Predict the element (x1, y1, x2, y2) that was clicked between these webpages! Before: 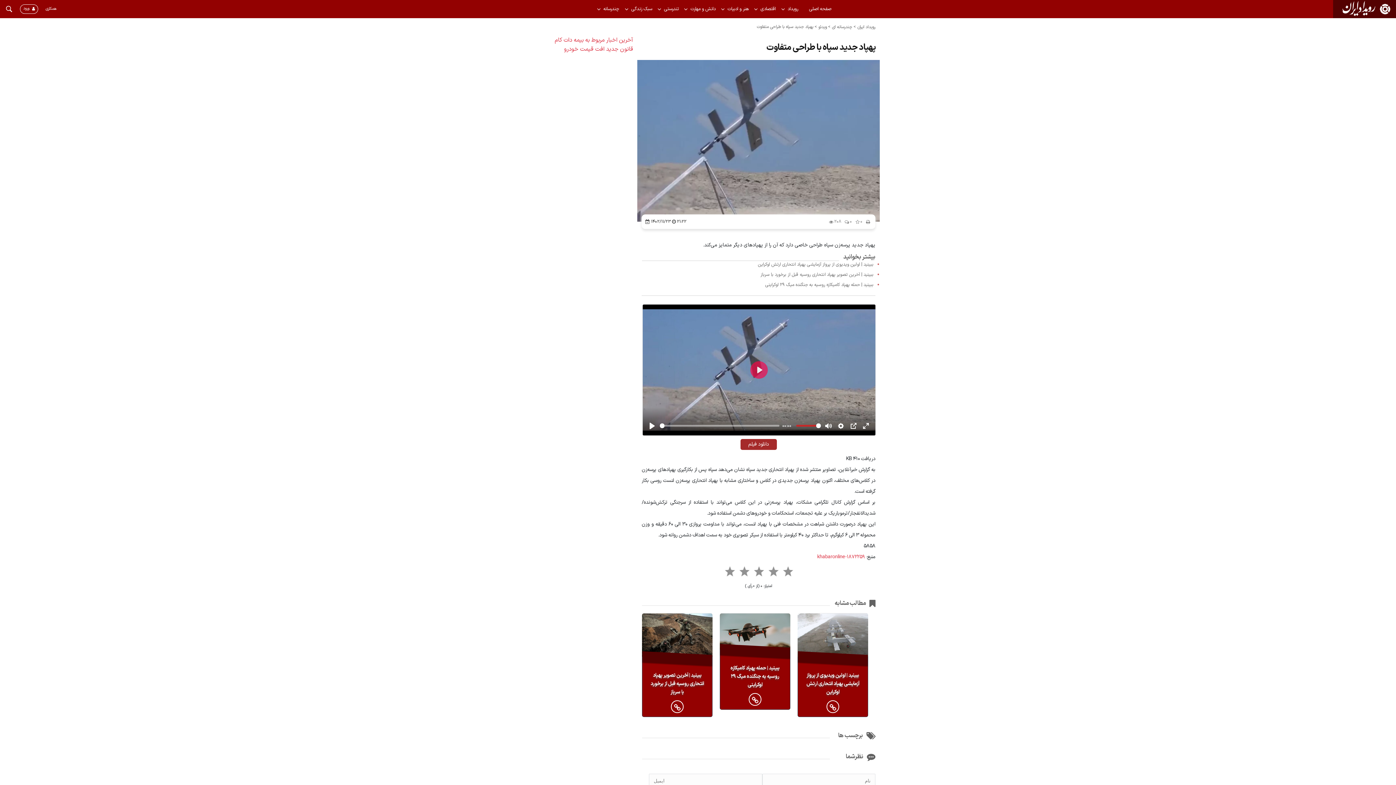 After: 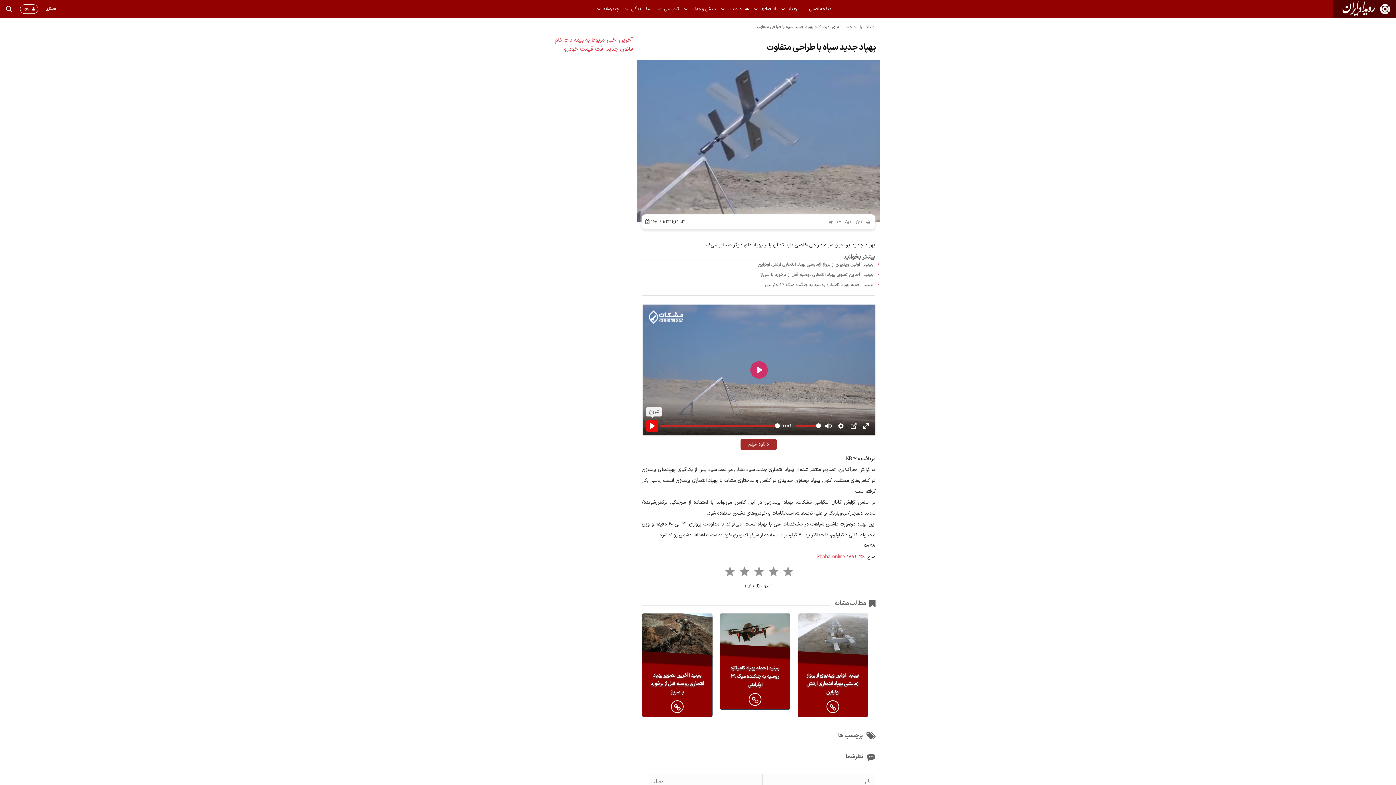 Action: label: شروع bbox: (646, 420, 658, 431)